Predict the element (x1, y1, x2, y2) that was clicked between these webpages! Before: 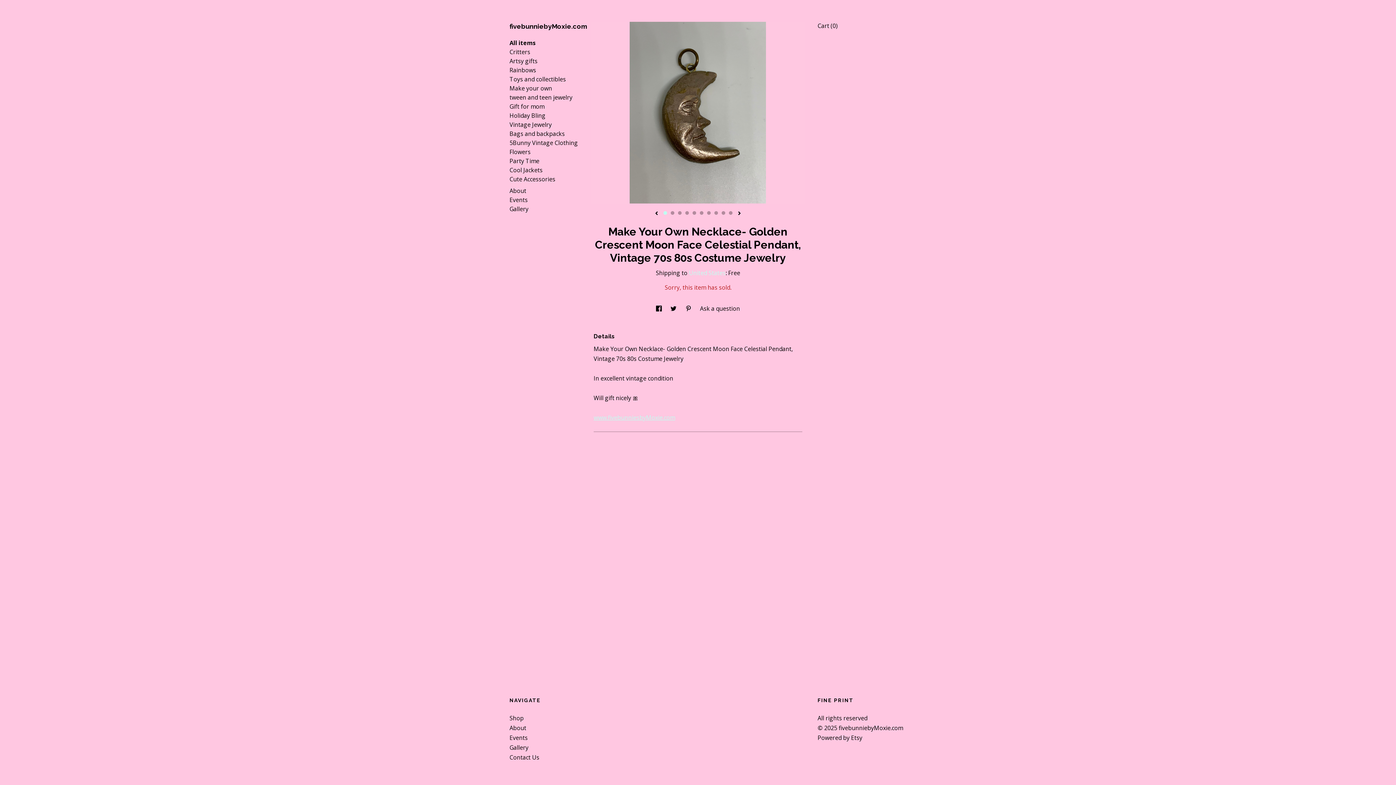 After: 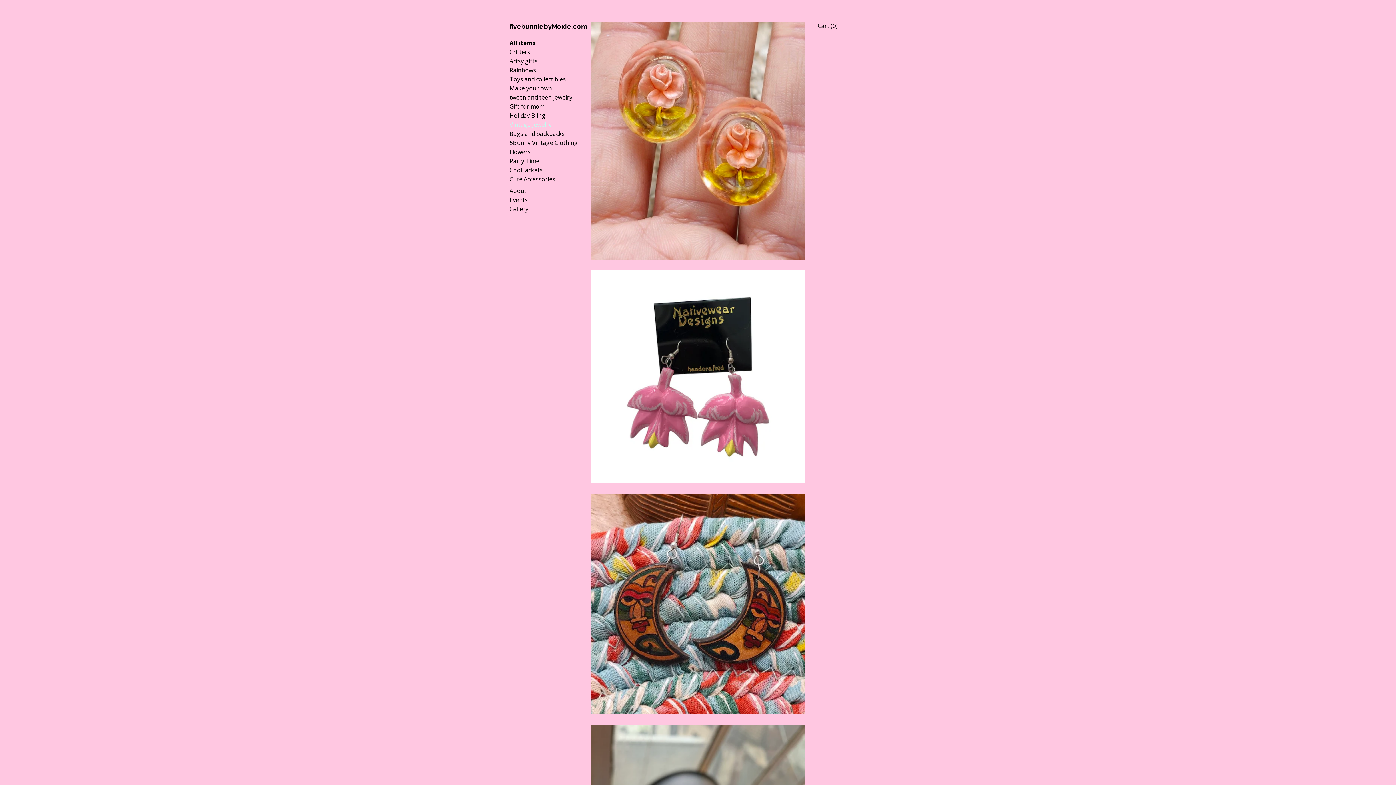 Action: label: Vintage Jewelry bbox: (509, 120, 551, 128)